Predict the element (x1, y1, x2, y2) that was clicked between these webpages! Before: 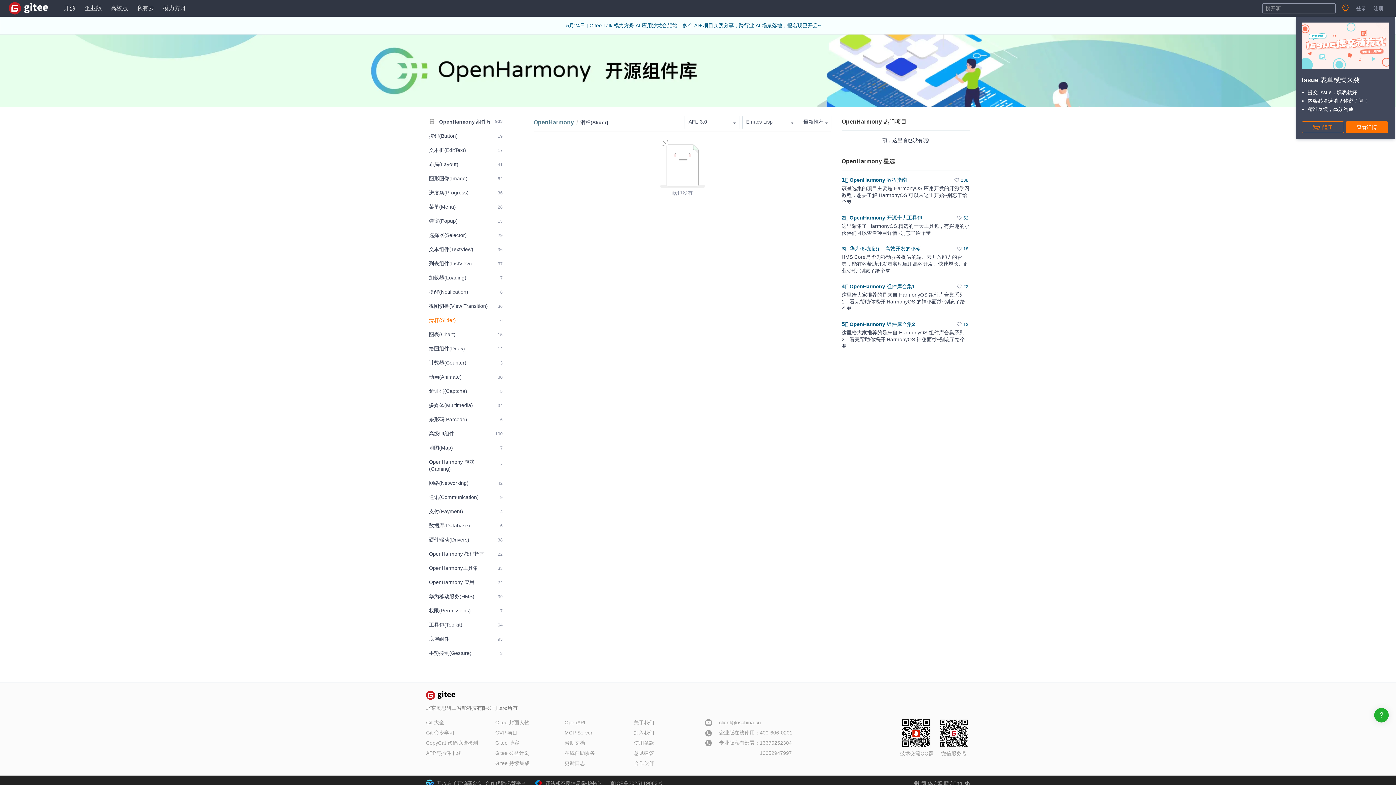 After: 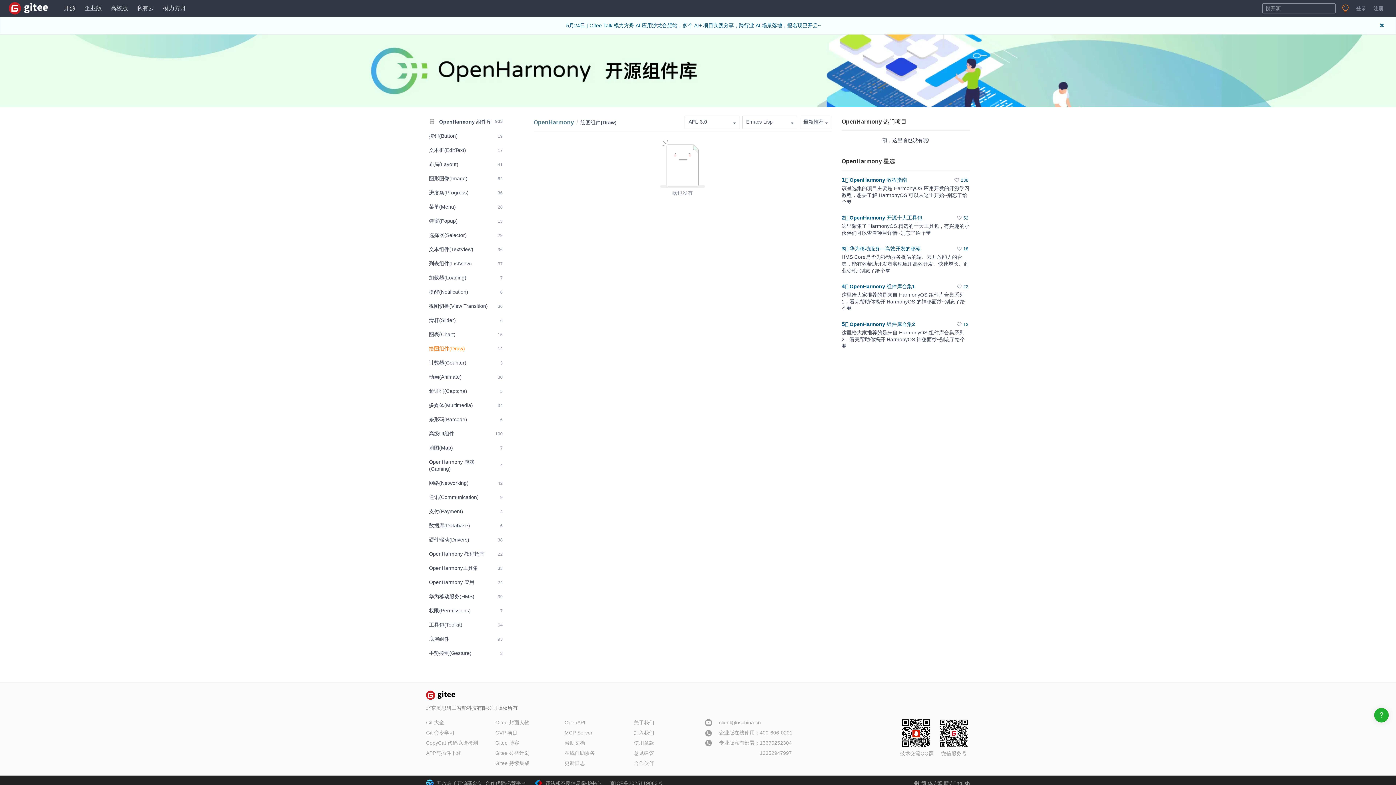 Action: label: 绘图组件(Draw)
12 bbox: (426, 342, 505, 355)